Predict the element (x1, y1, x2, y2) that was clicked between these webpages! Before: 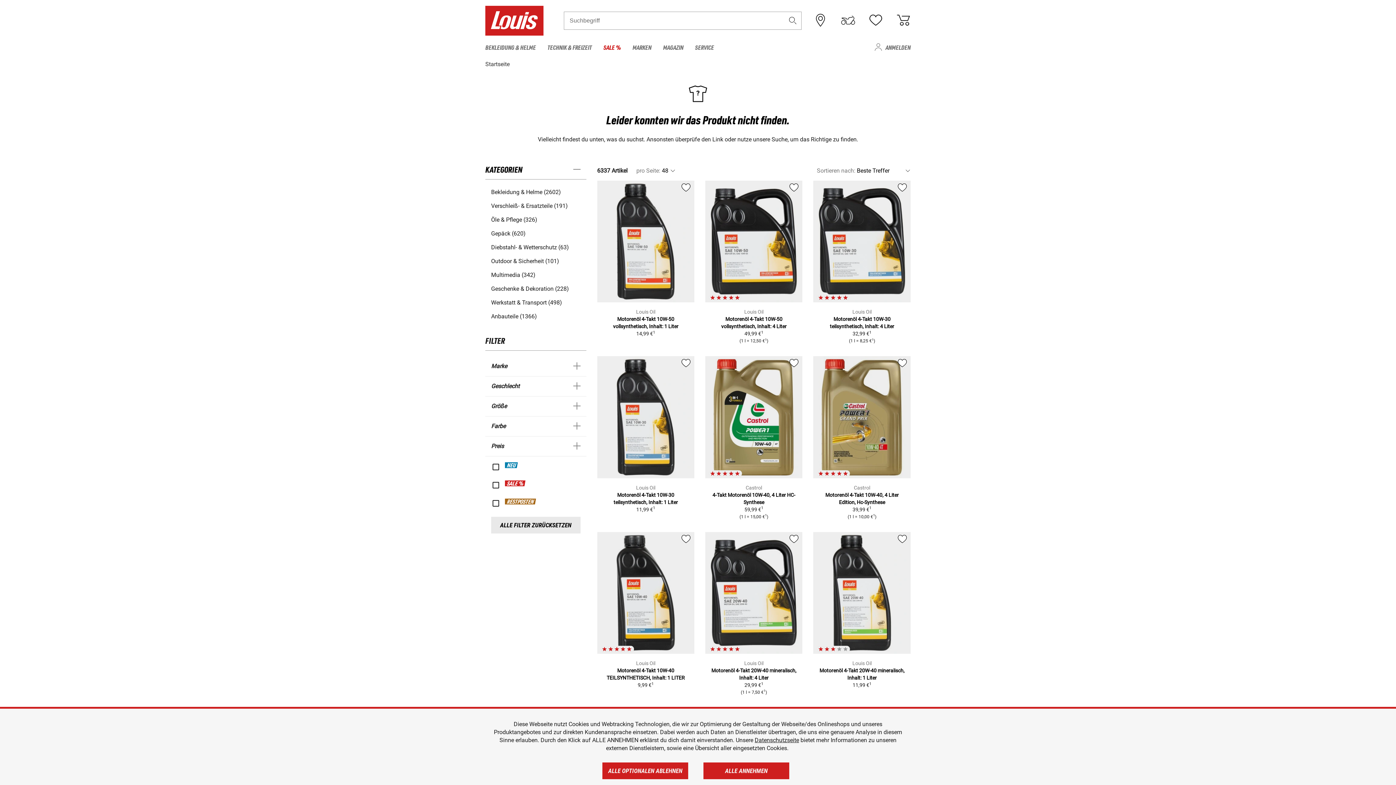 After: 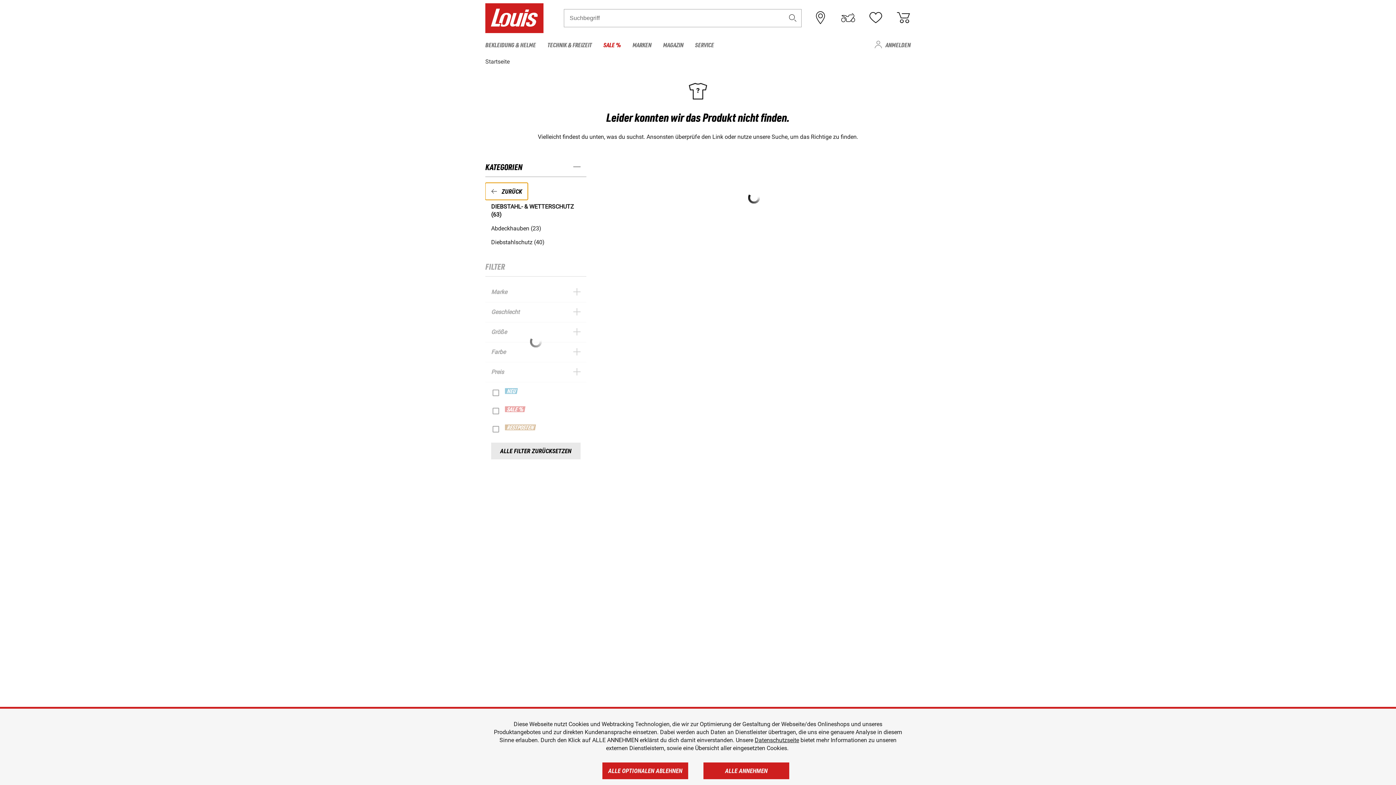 Action: label: Diebstahl- & Wetterschutz (63) bbox: (491, 243, 580, 251)